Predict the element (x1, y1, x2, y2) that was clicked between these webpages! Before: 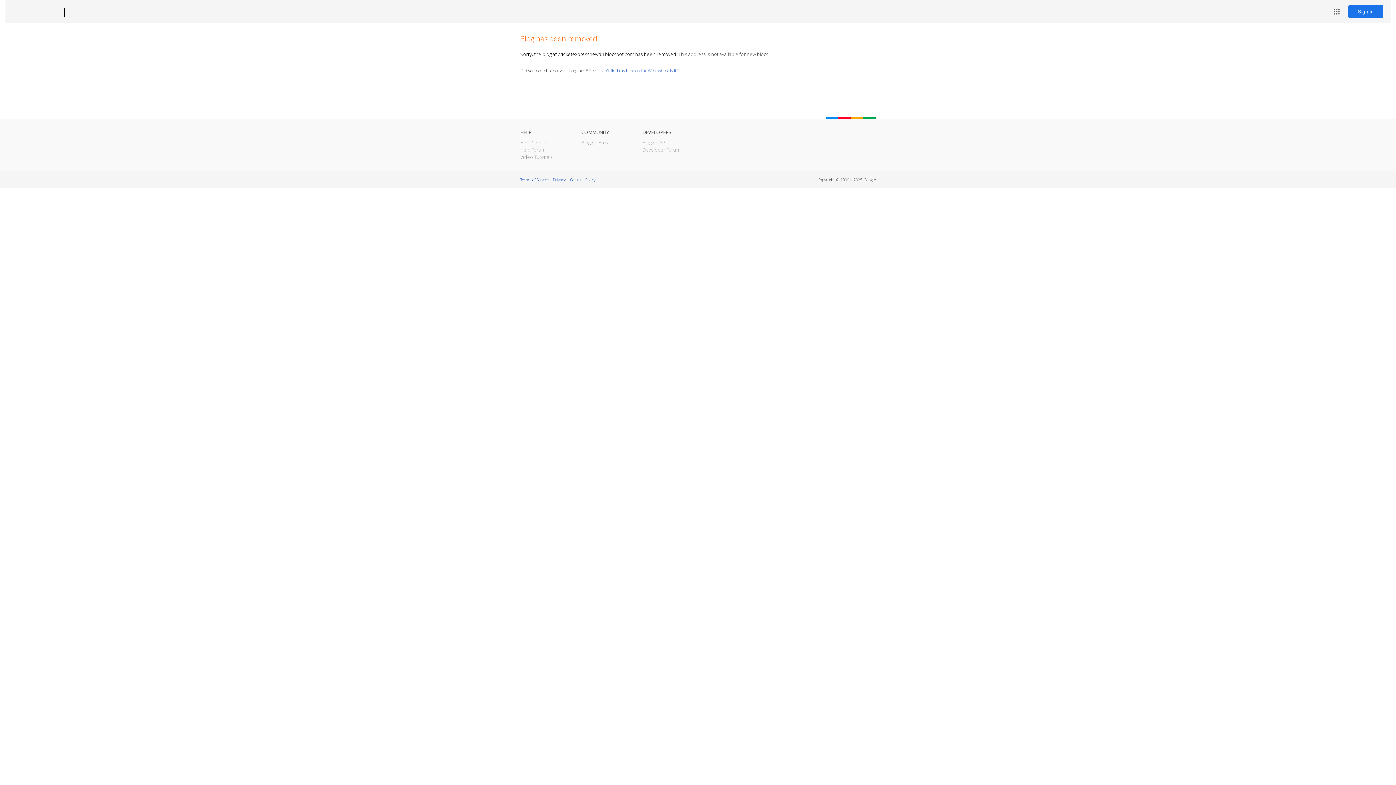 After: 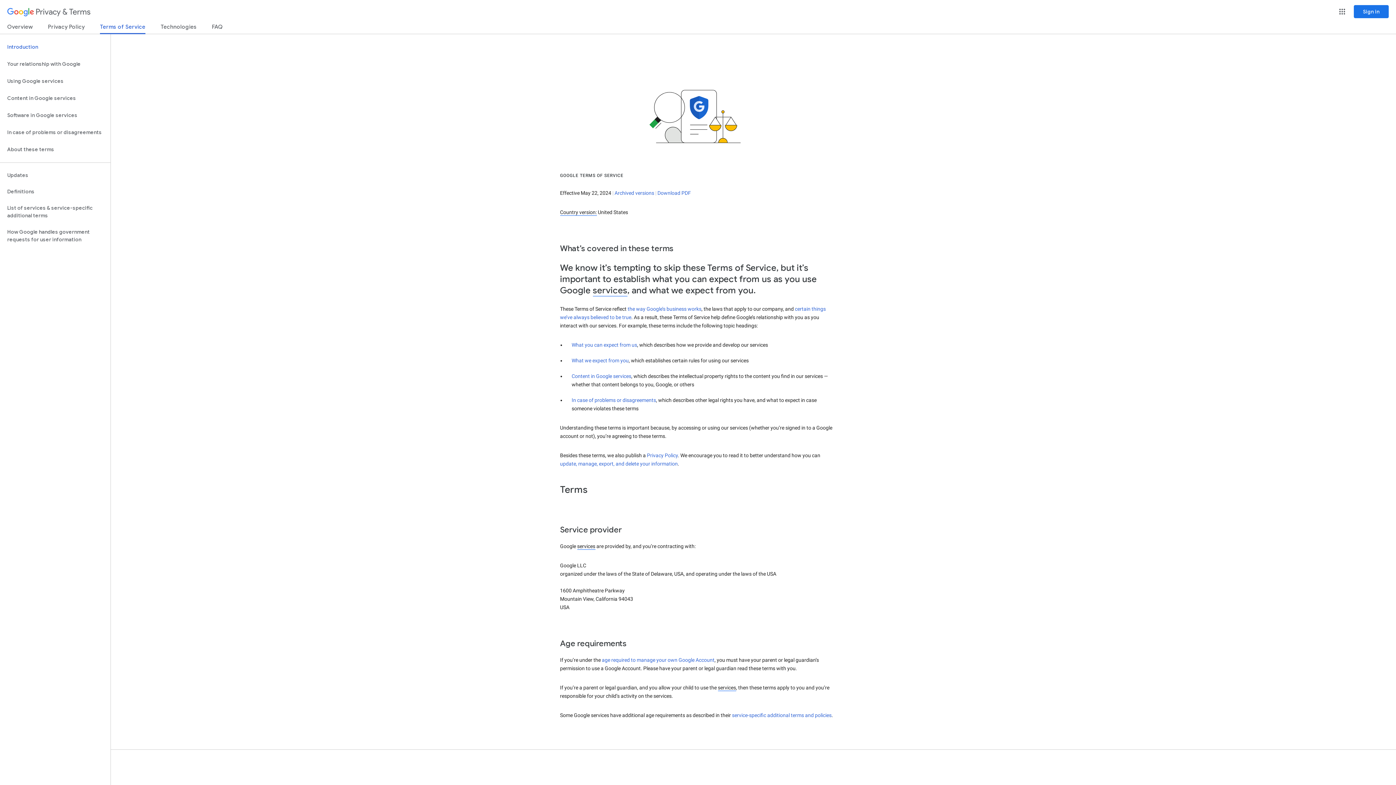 Action: bbox: (520, 177, 548, 182) label: Terms of Service